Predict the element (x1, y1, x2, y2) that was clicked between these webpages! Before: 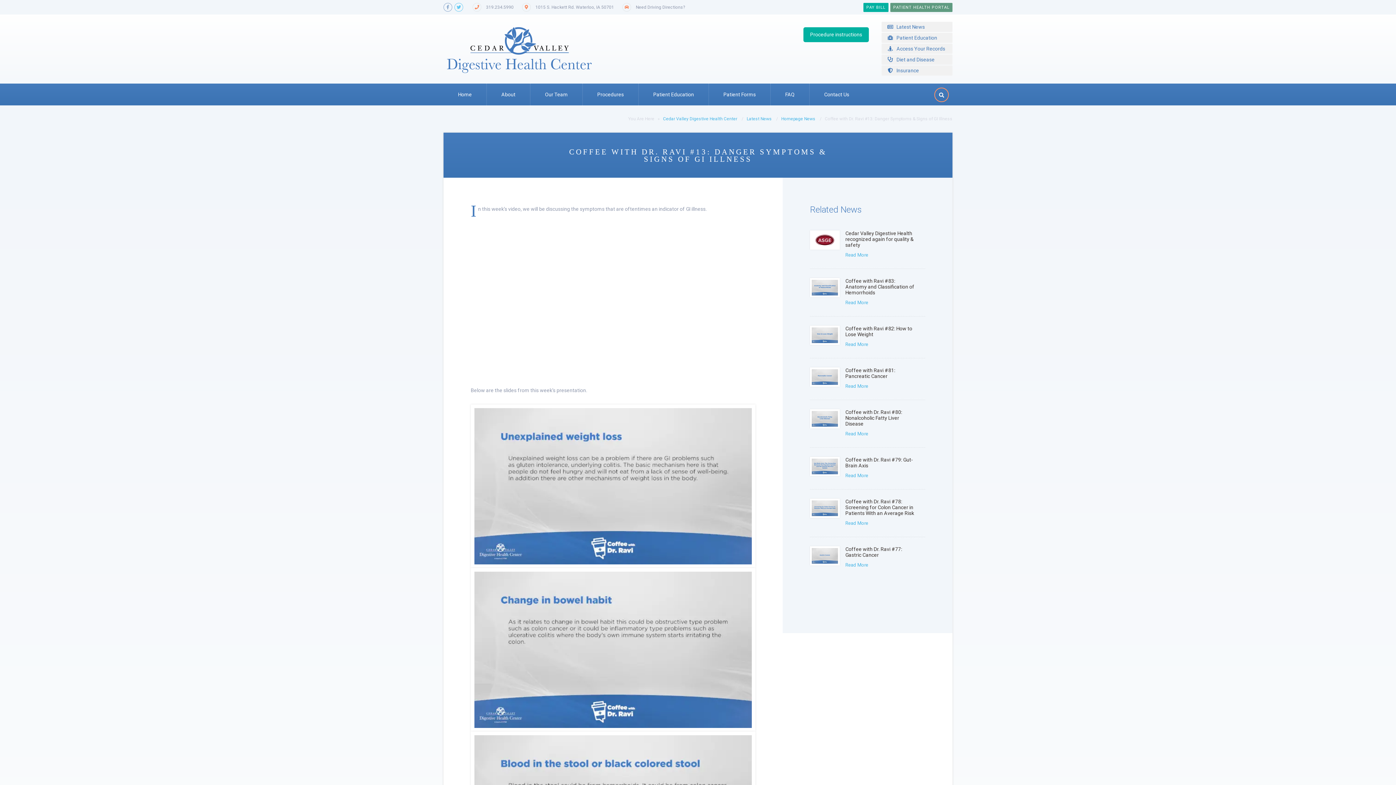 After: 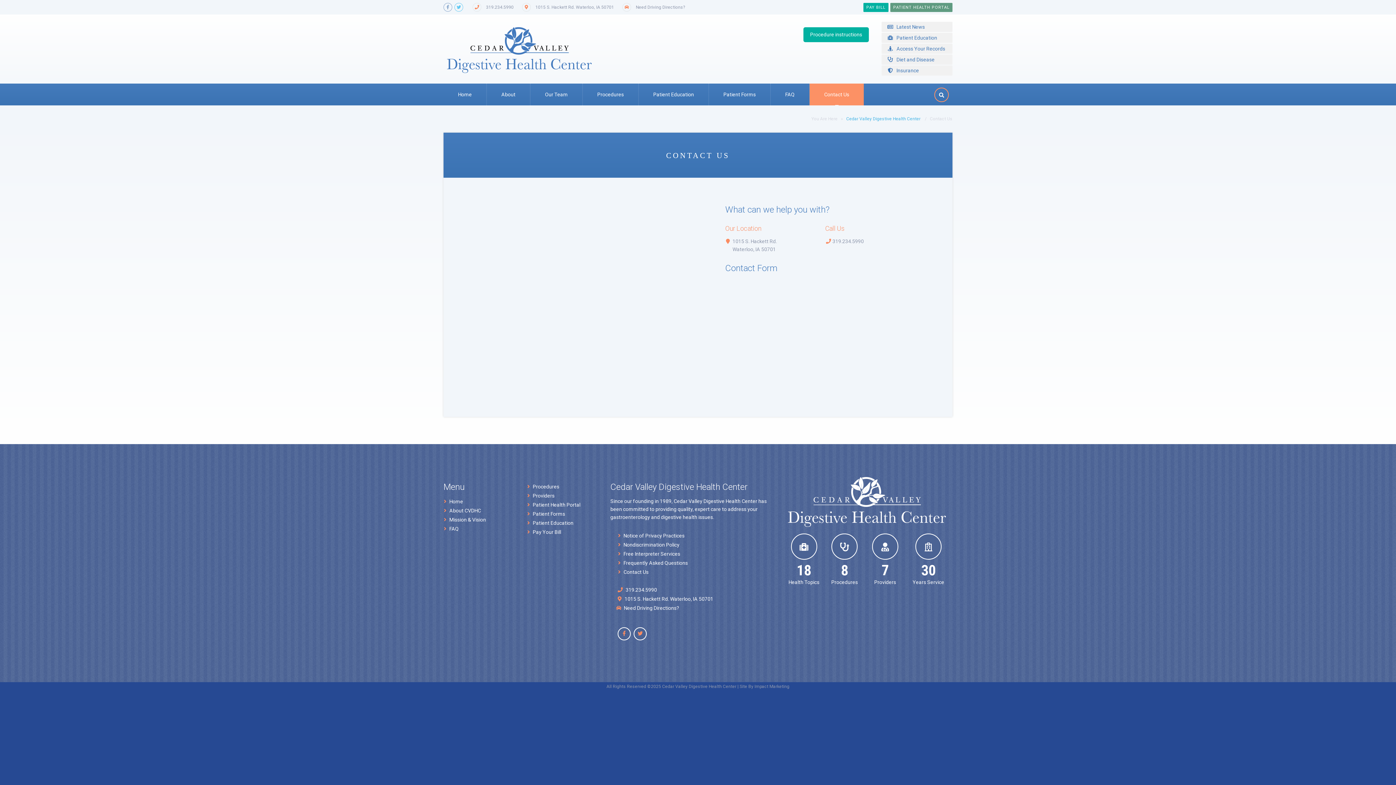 Action: bbox: (514, 4, 534, 9)